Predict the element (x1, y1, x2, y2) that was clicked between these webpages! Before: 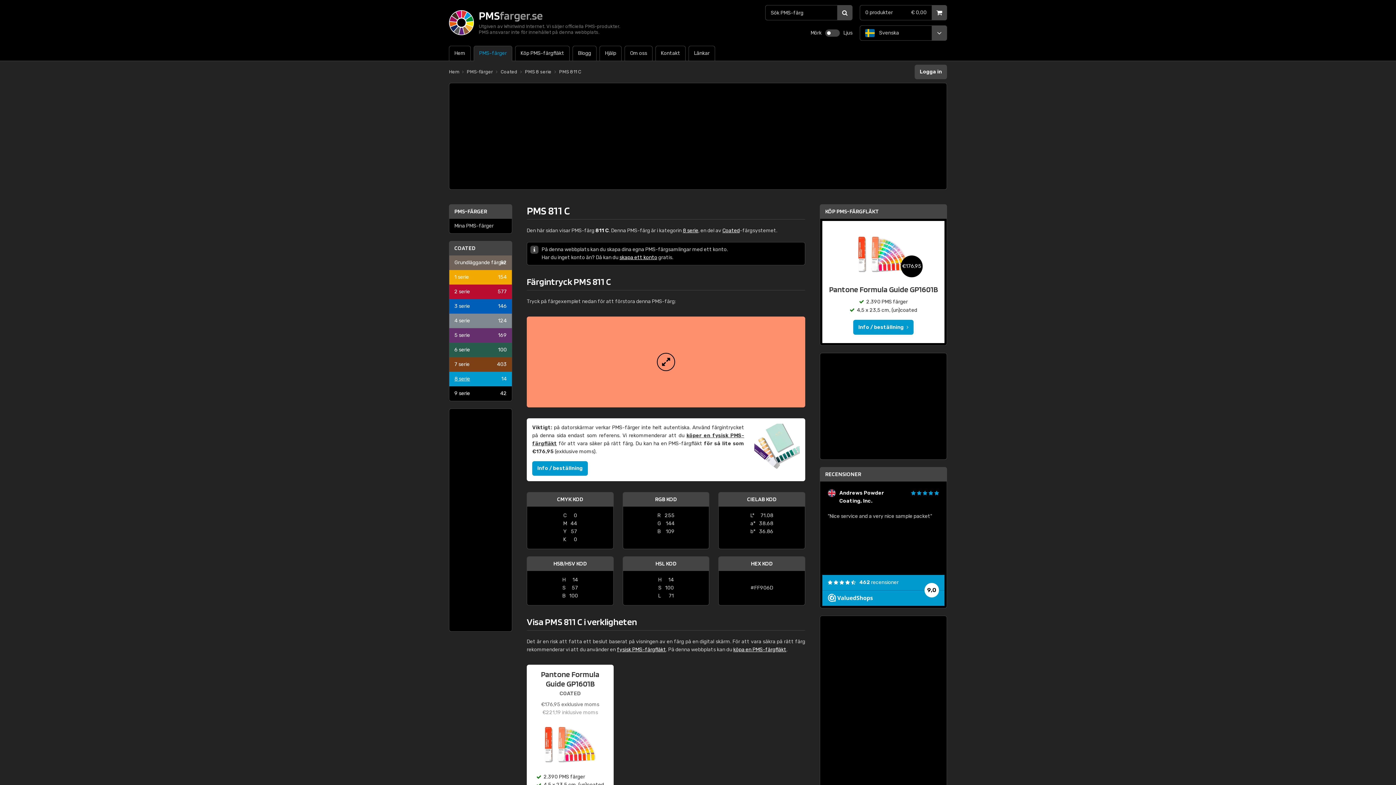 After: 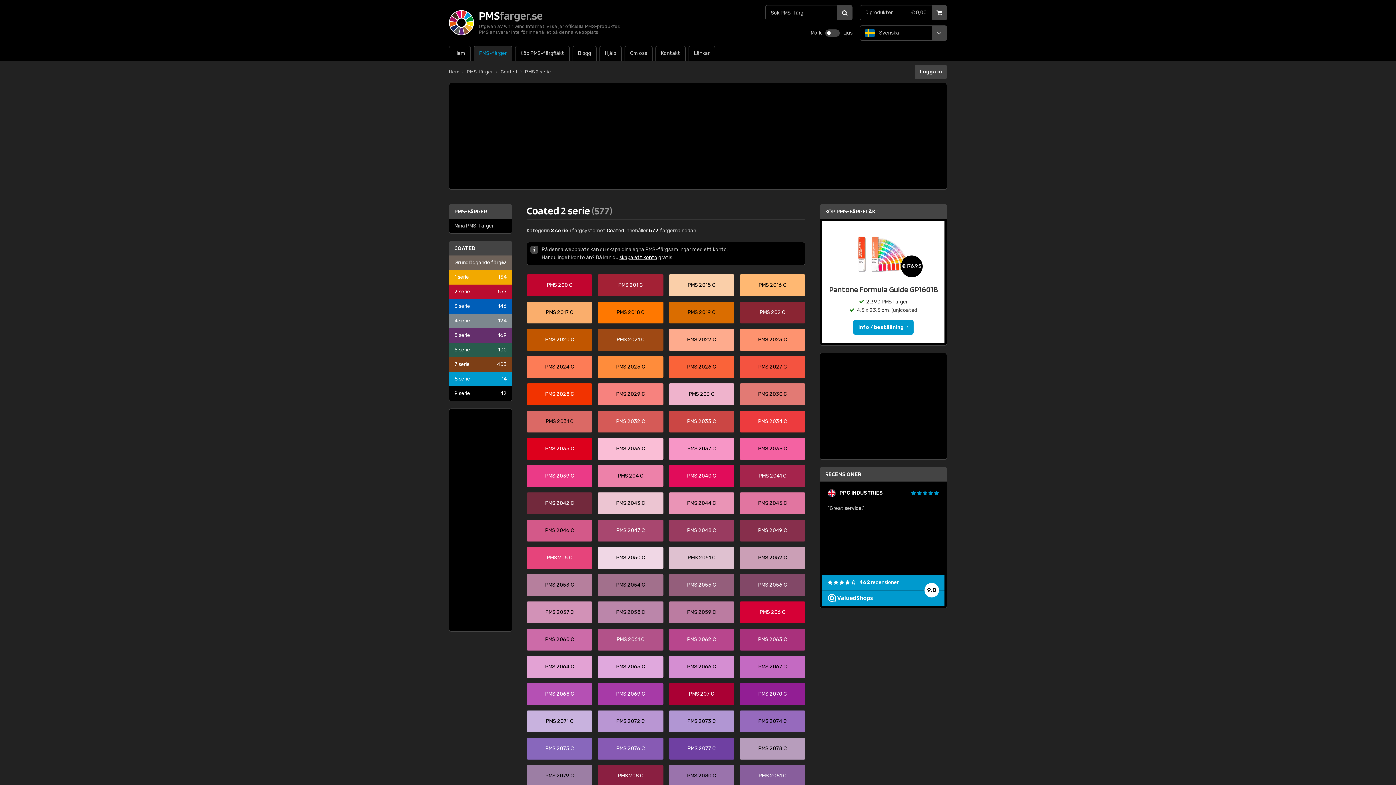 Action: bbox: (449, 284, 512, 299) label: 2 serie
577